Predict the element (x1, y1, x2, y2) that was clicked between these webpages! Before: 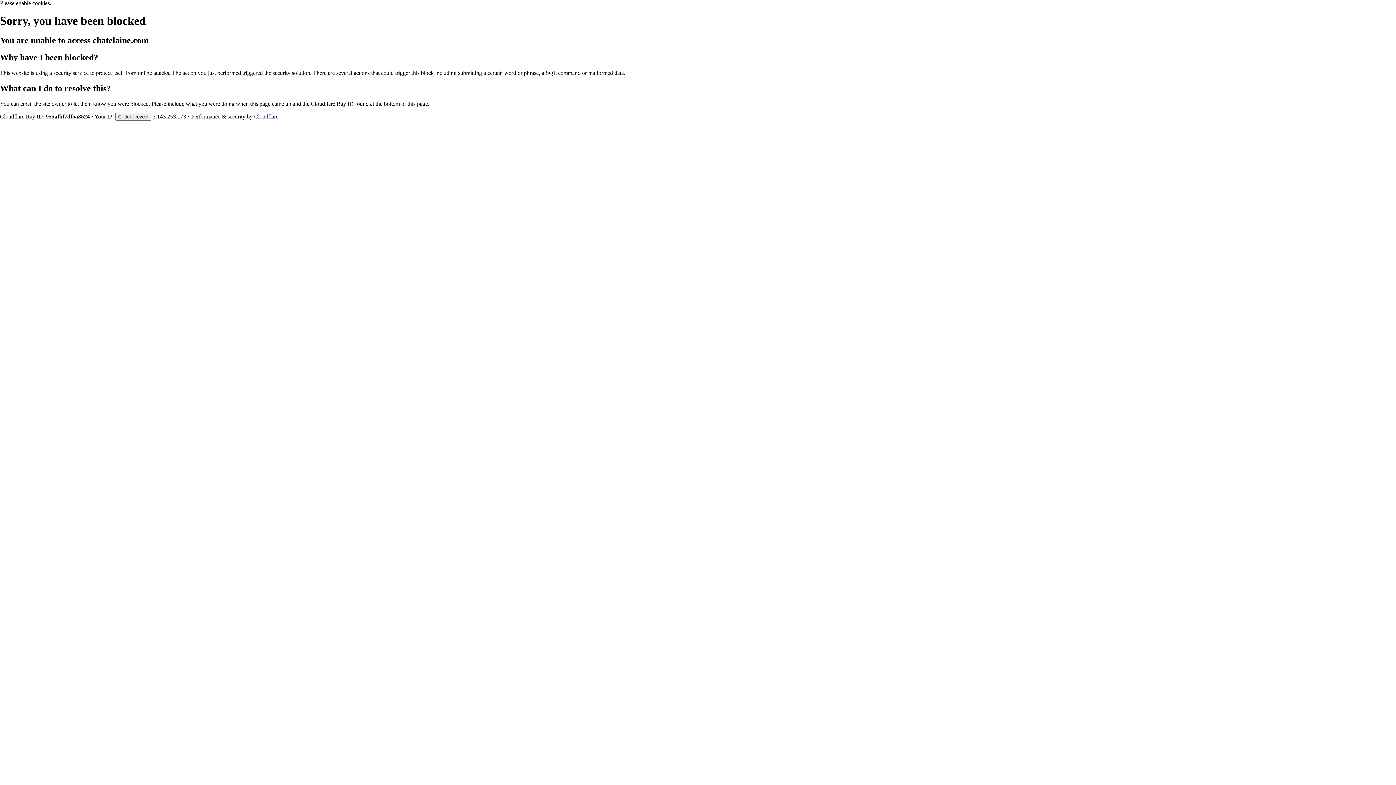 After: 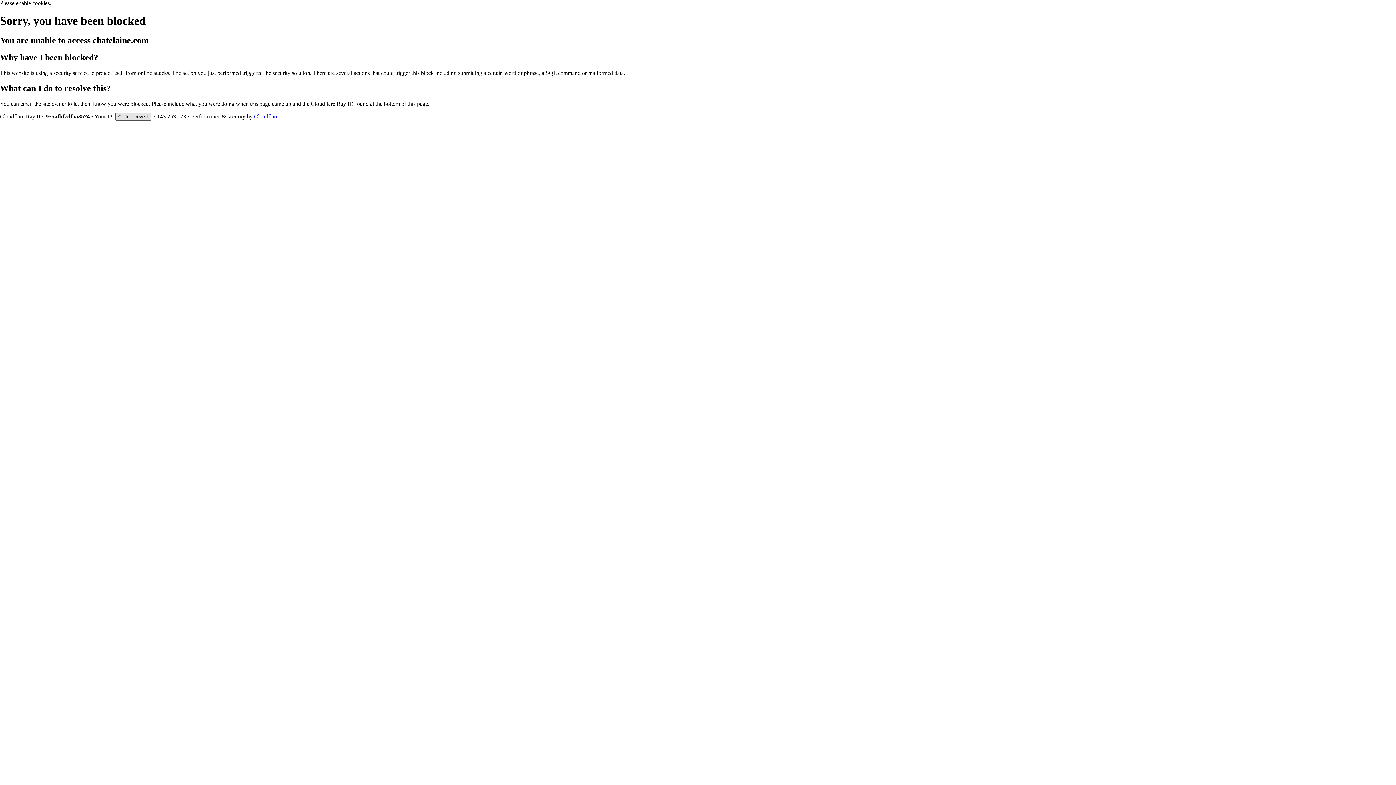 Action: bbox: (115, 112, 151, 120) label: Click to reveal